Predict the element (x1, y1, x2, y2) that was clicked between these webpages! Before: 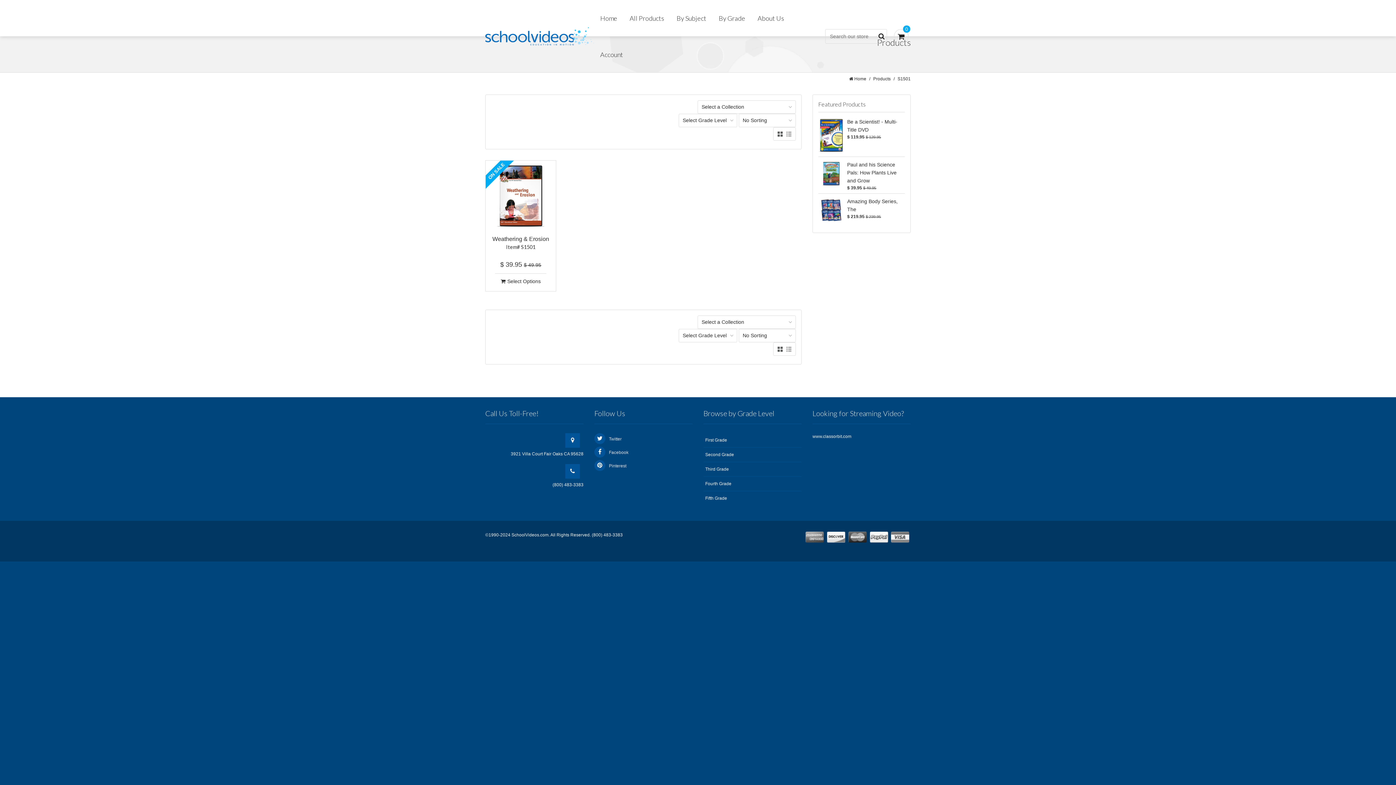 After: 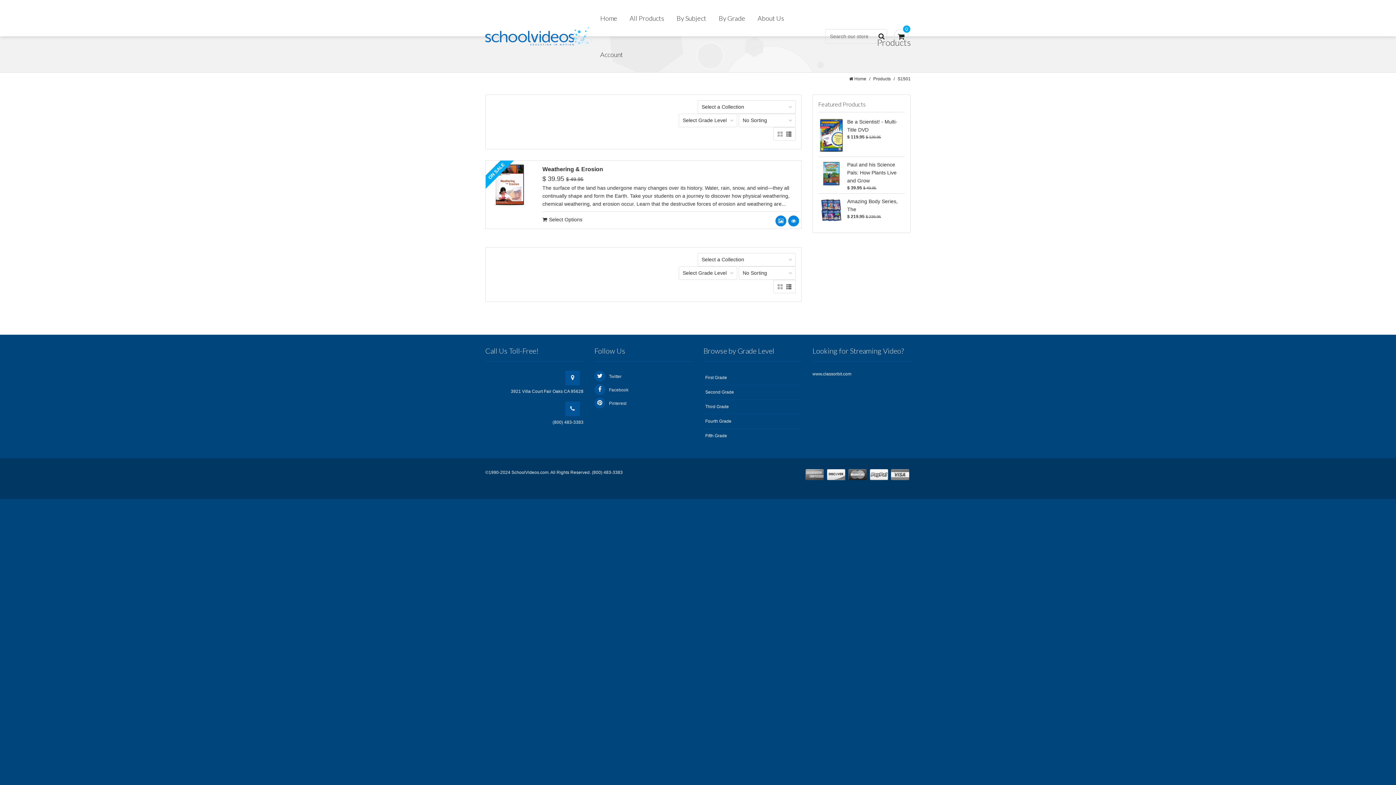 Action: bbox: (786, 346, 791, 352)